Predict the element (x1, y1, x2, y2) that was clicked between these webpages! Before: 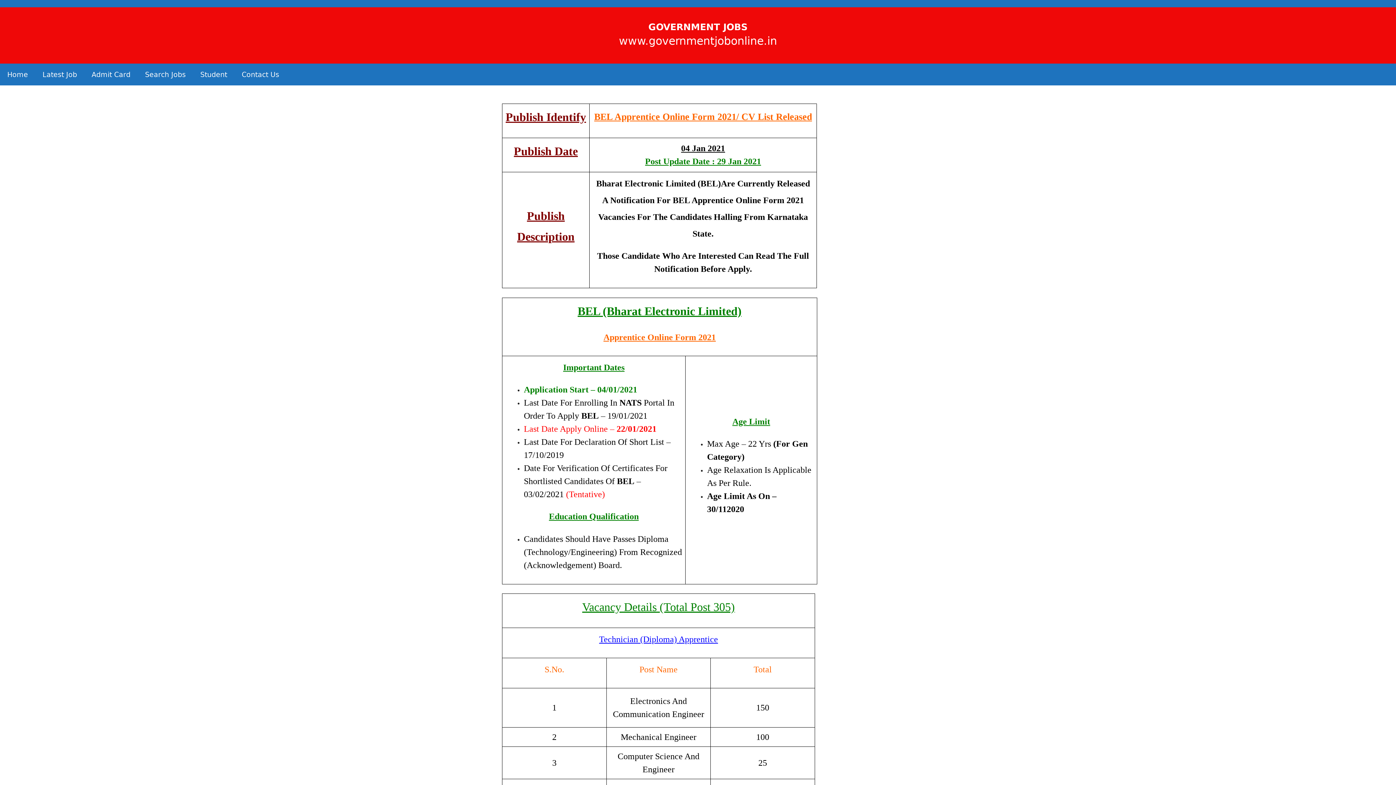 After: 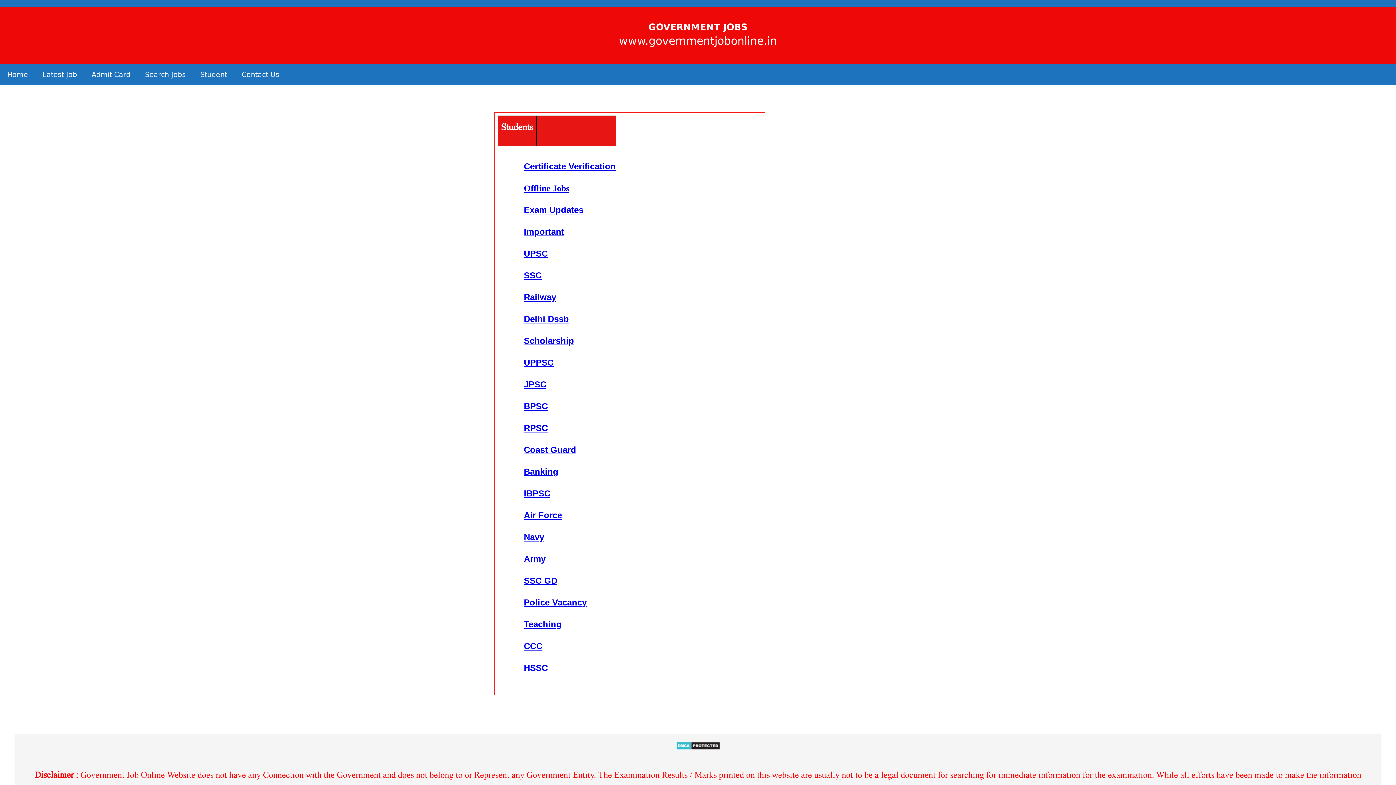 Action: label: Student bbox: (193, 63, 234, 85)